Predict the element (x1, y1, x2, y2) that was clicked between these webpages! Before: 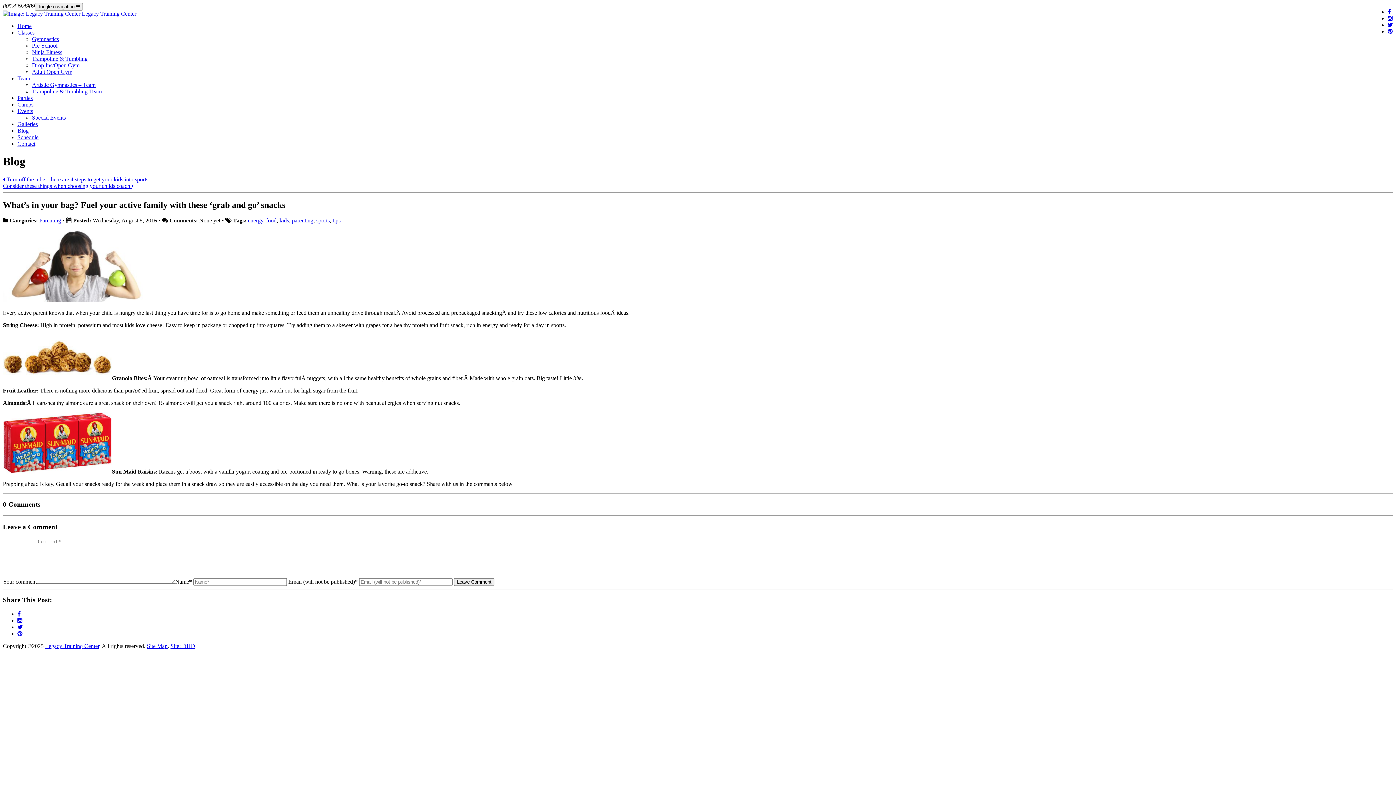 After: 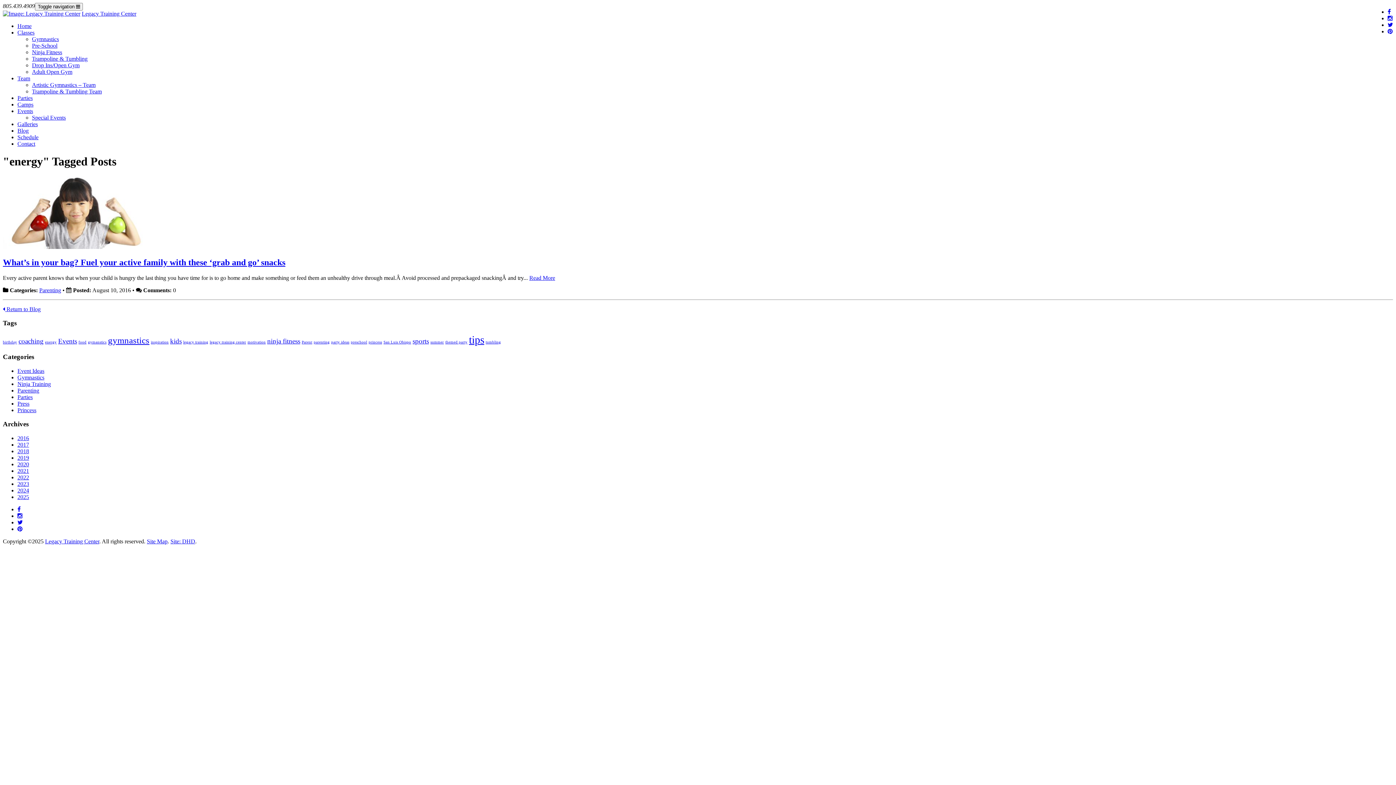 Action: label: energy bbox: (248, 217, 263, 223)